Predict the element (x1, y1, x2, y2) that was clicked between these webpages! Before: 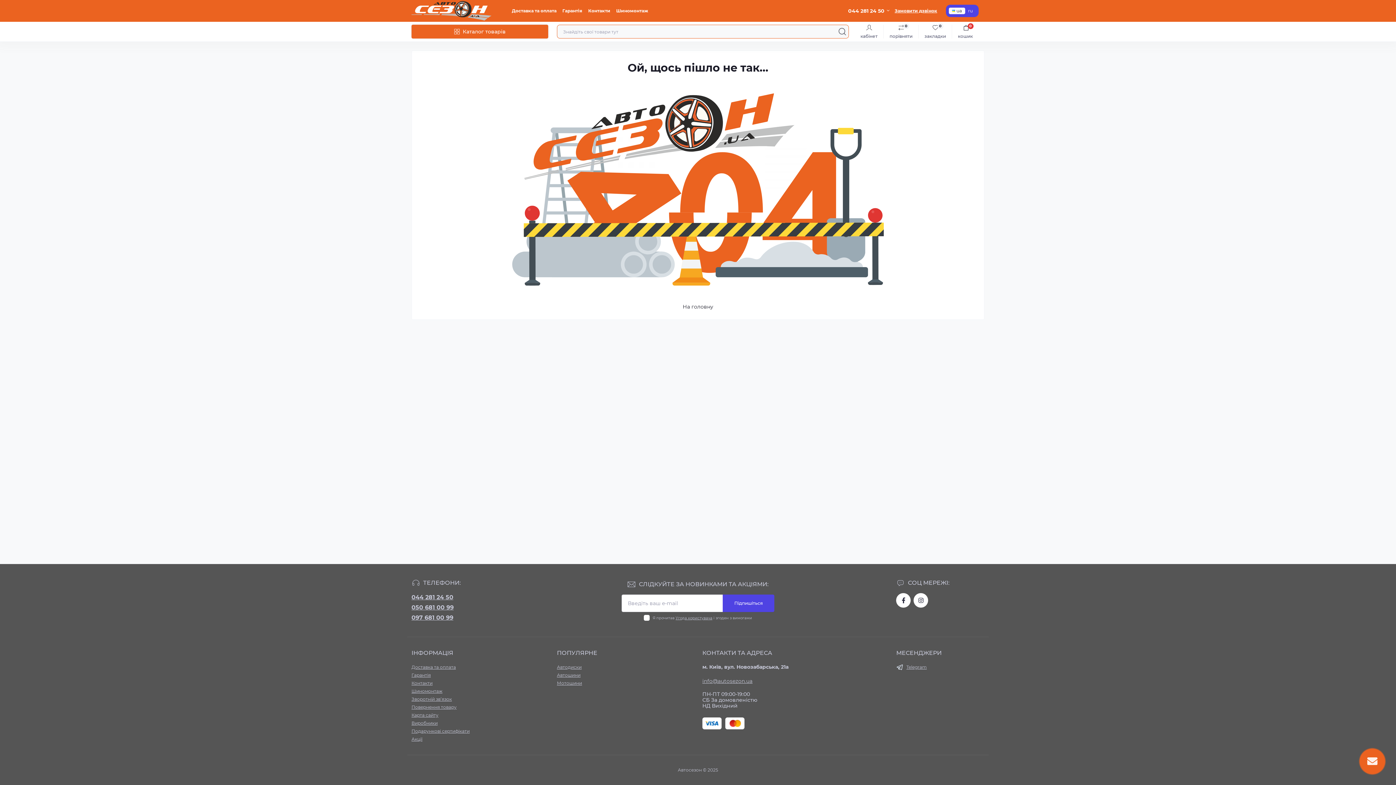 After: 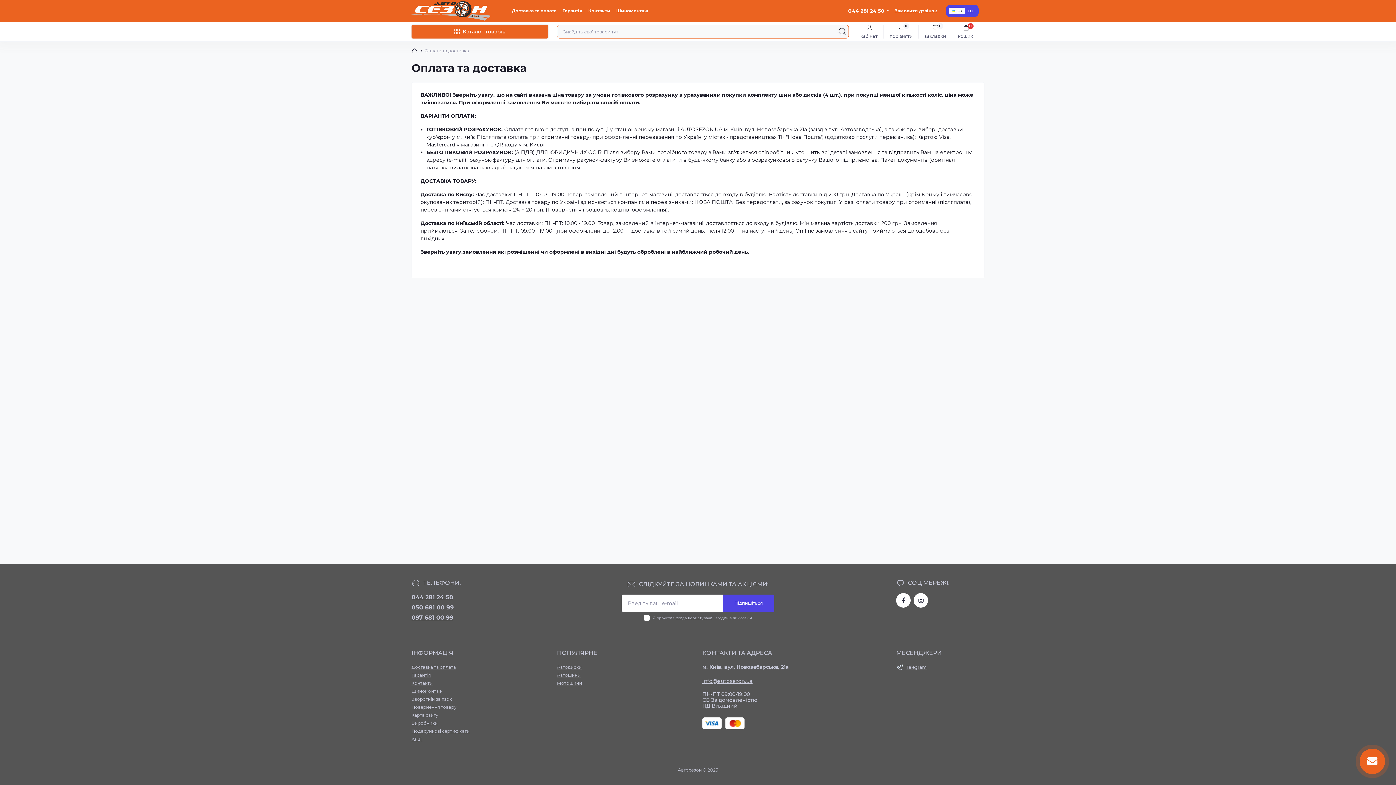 Action: bbox: (512, 8, 556, 13) label: Доставка та оплата